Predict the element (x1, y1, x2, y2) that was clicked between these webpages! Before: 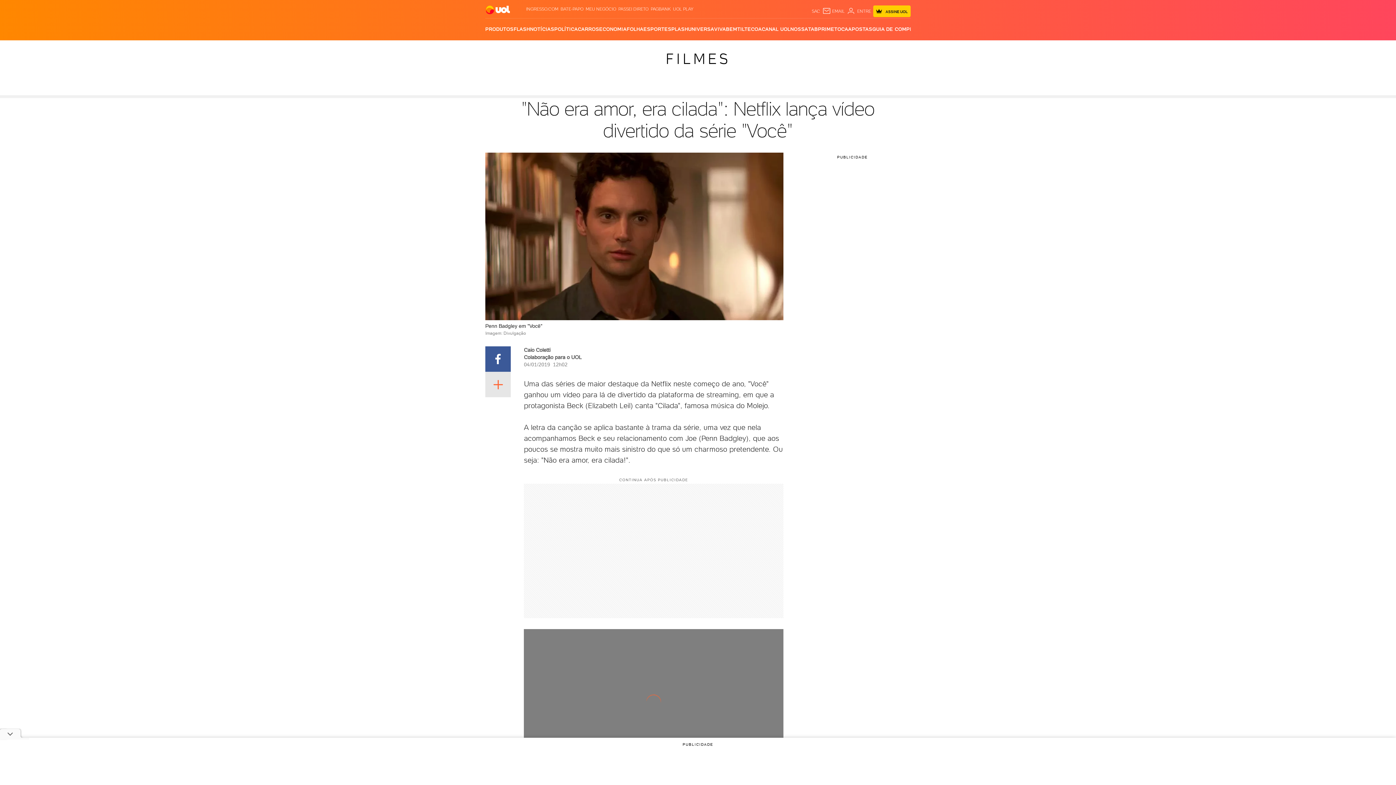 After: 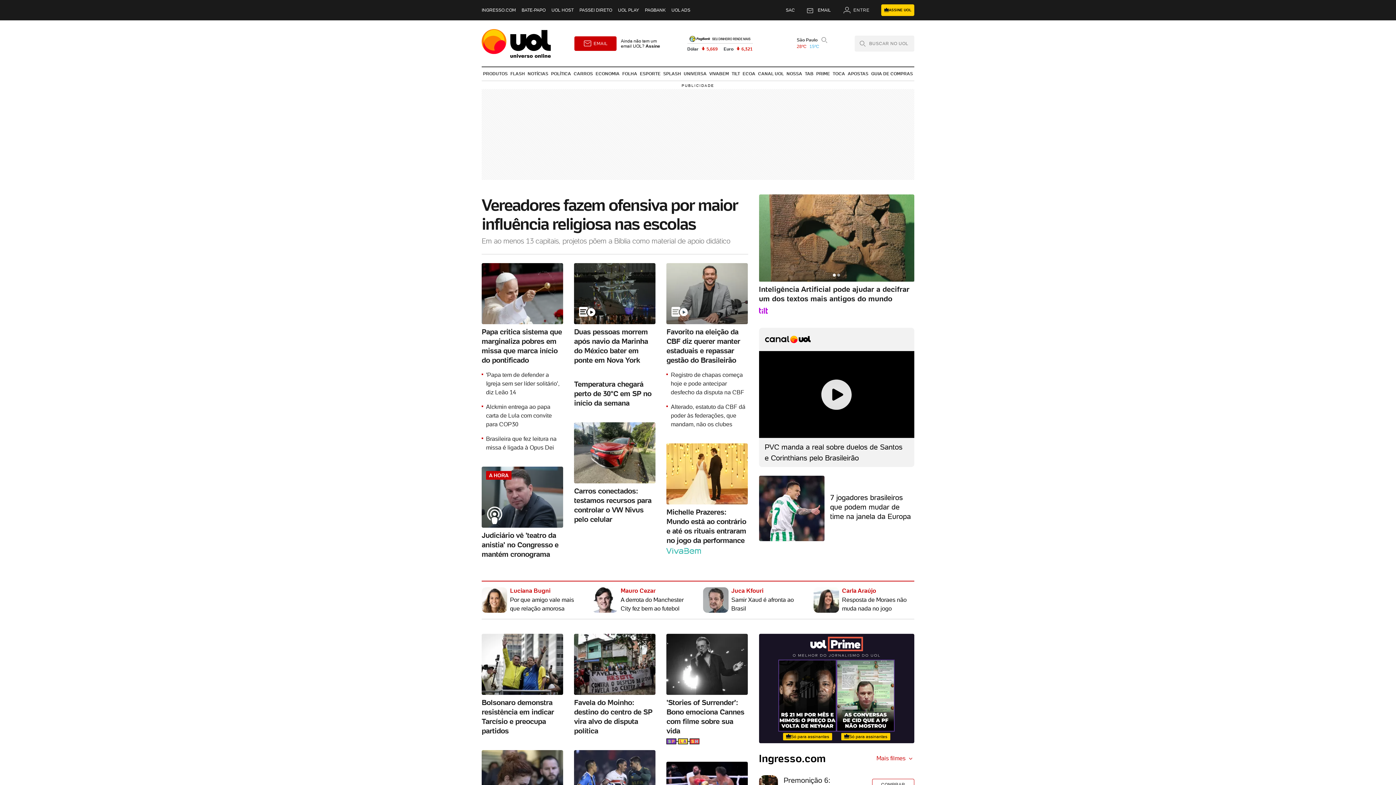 Action: label: UOL - O melhor conteúdo bbox: (485, 4, 511, 14)